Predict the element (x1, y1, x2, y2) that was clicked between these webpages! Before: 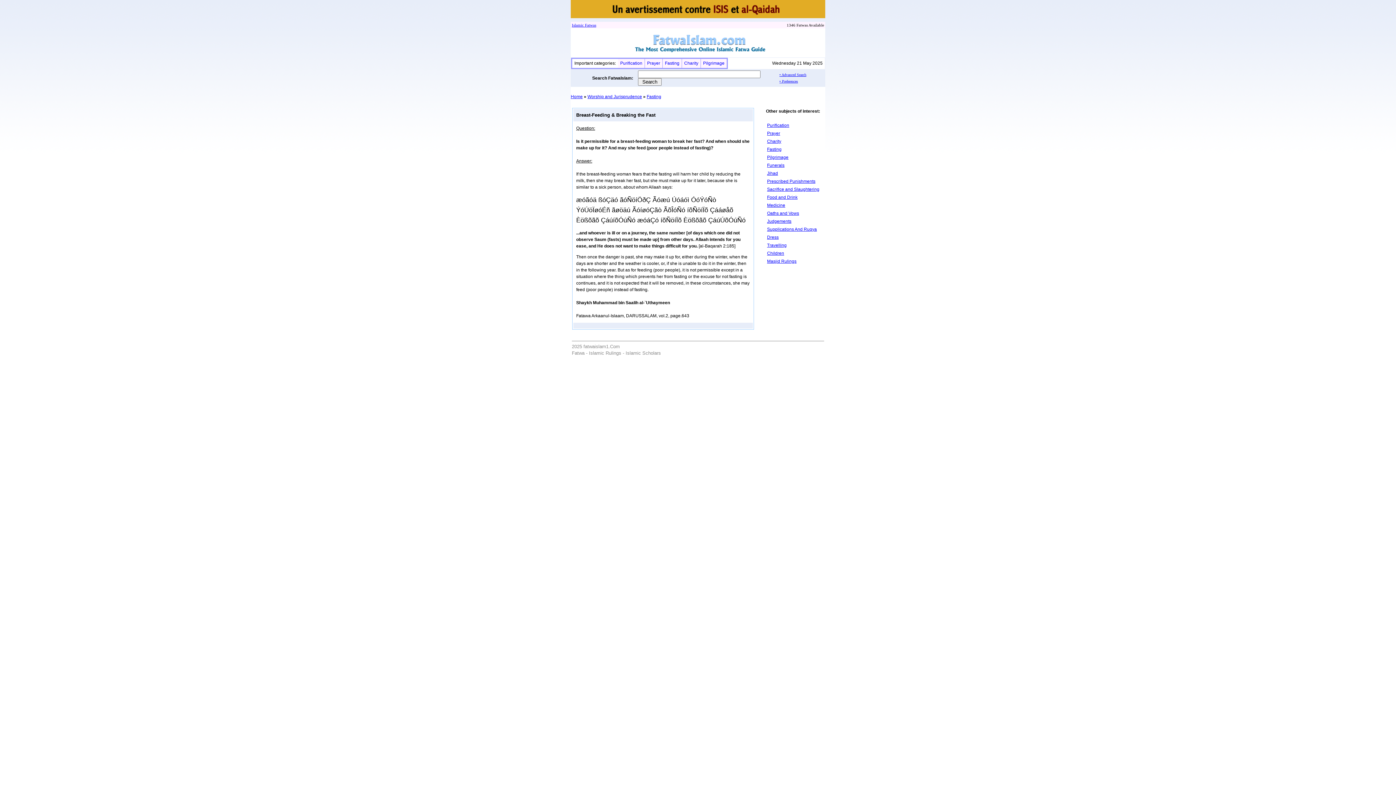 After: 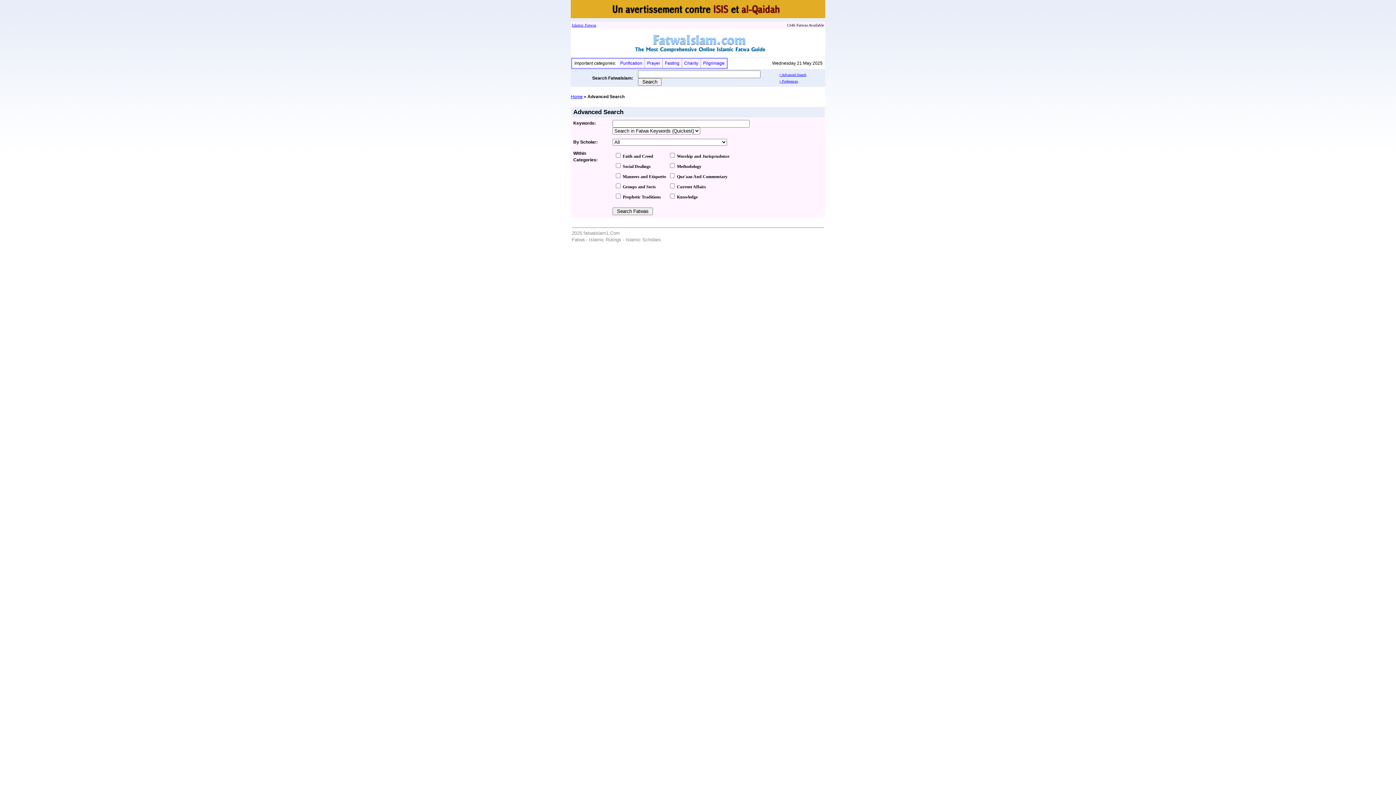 Action: label: • Advanced Search bbox: (779, 72, 806, 77)